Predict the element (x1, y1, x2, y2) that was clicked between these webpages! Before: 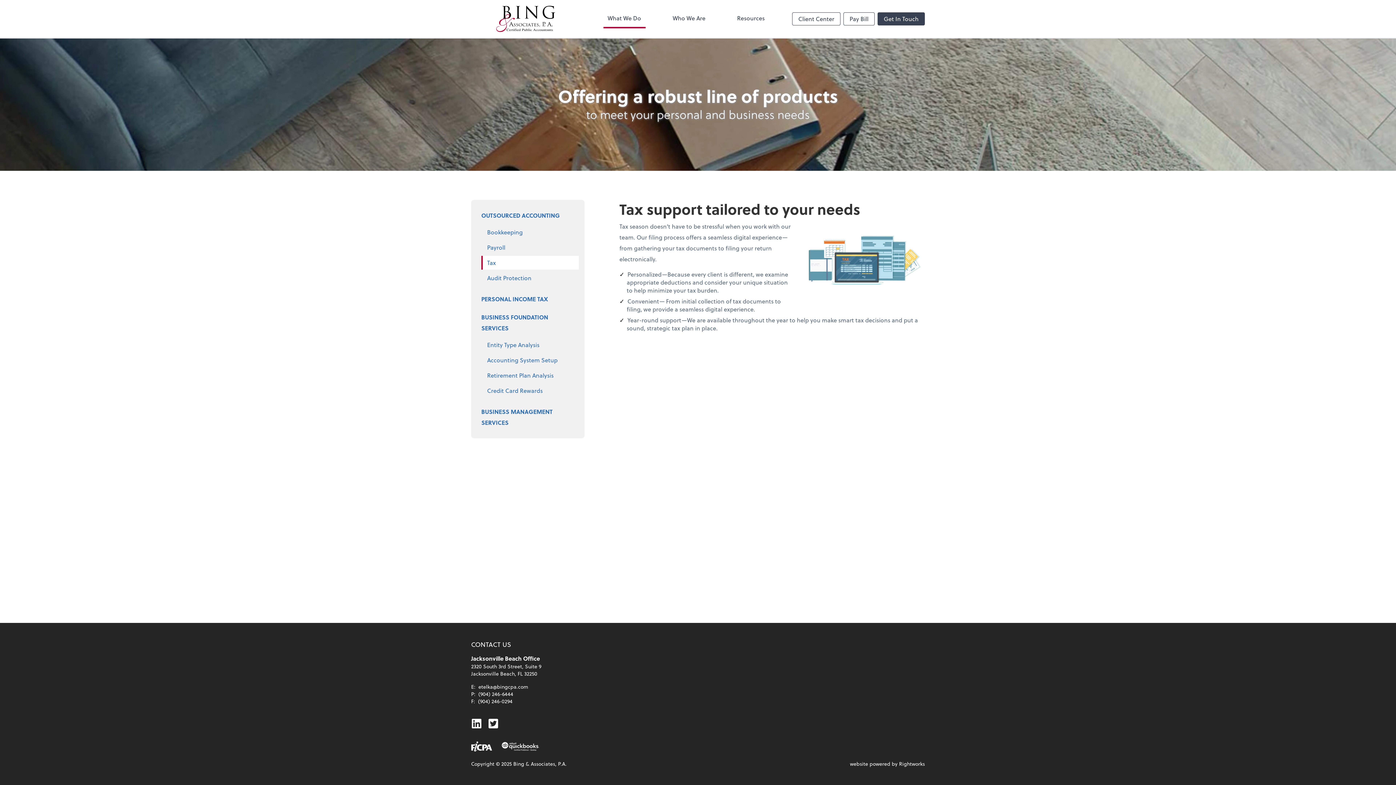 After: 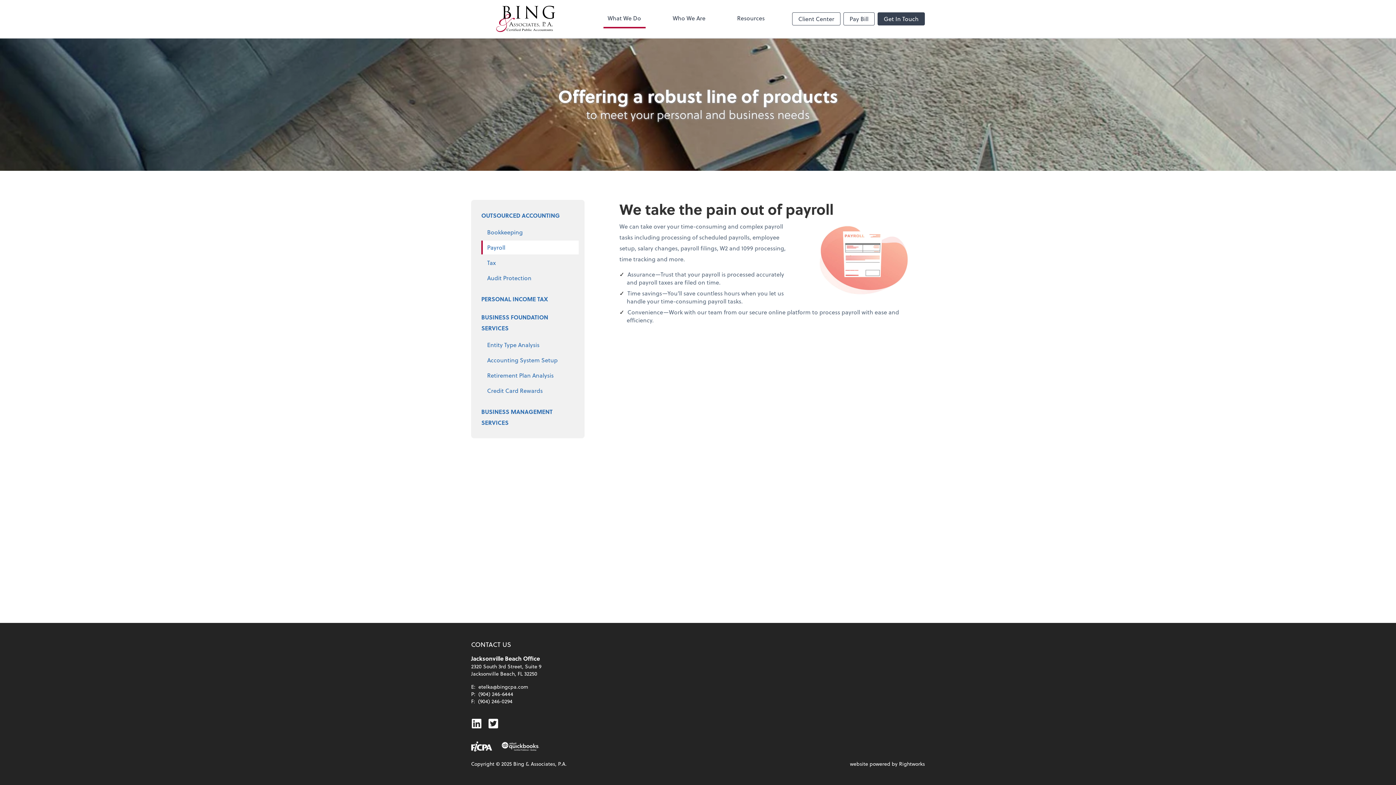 Action: bbox: (481, 240, 578, 254) label: Payroll